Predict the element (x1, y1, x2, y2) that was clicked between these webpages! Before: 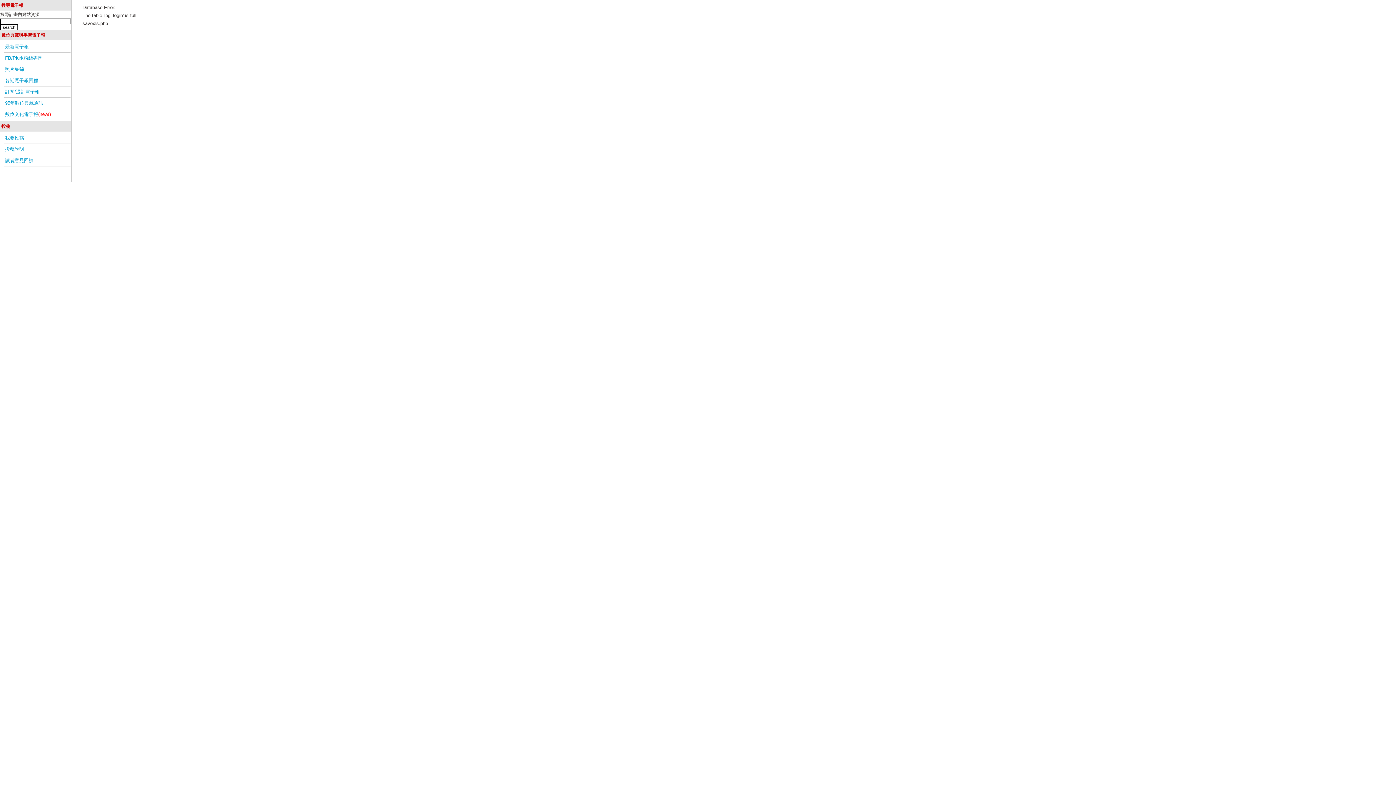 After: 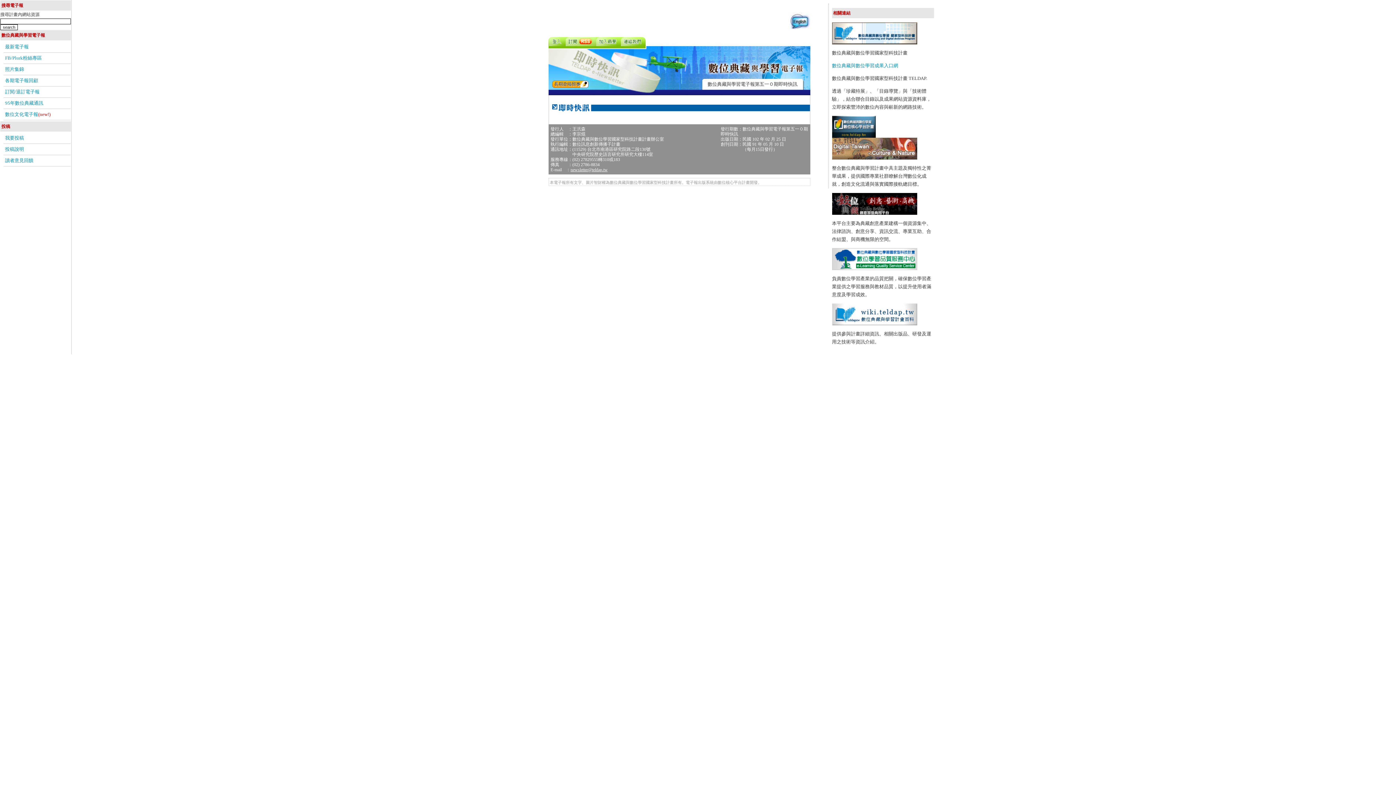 Action: bbox: (3, 41, 70, 52) label: 最新電子報